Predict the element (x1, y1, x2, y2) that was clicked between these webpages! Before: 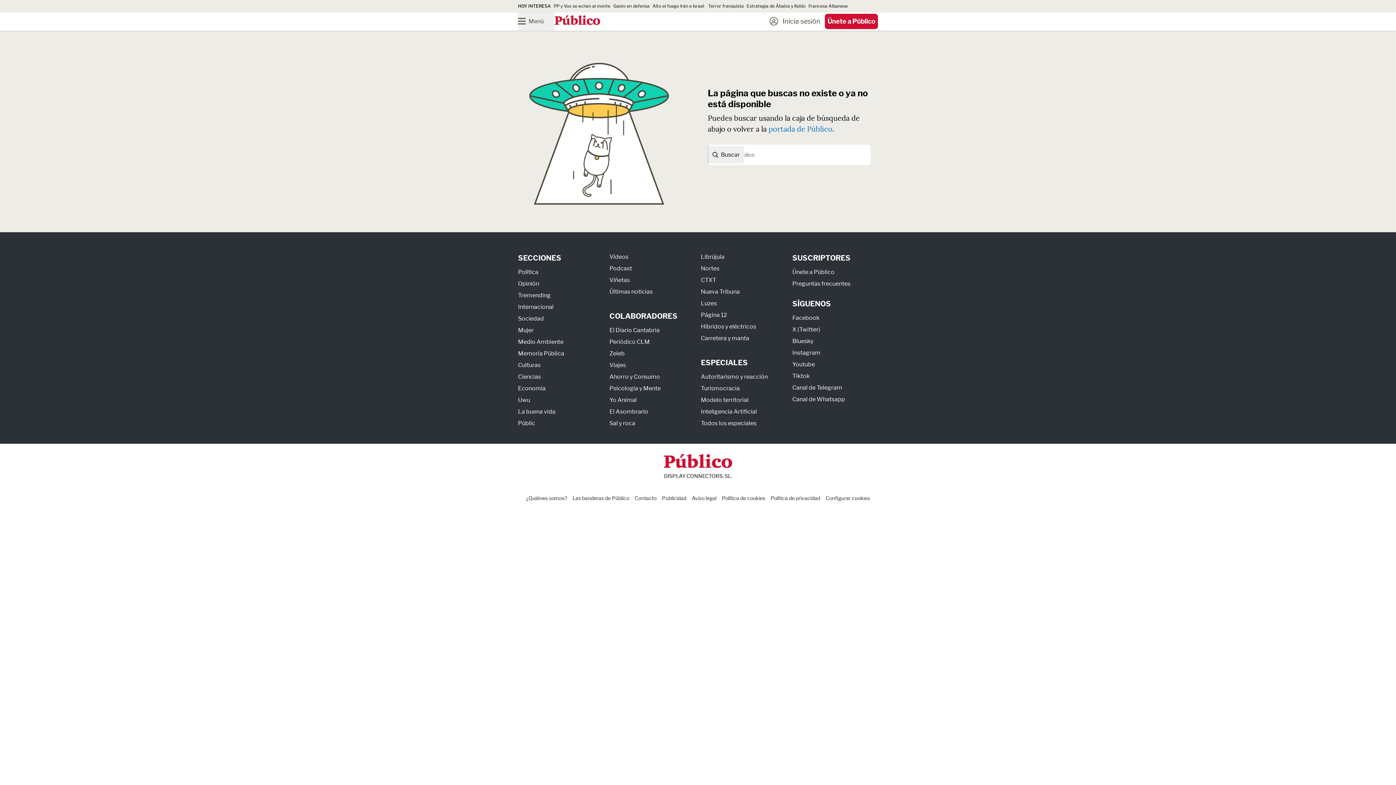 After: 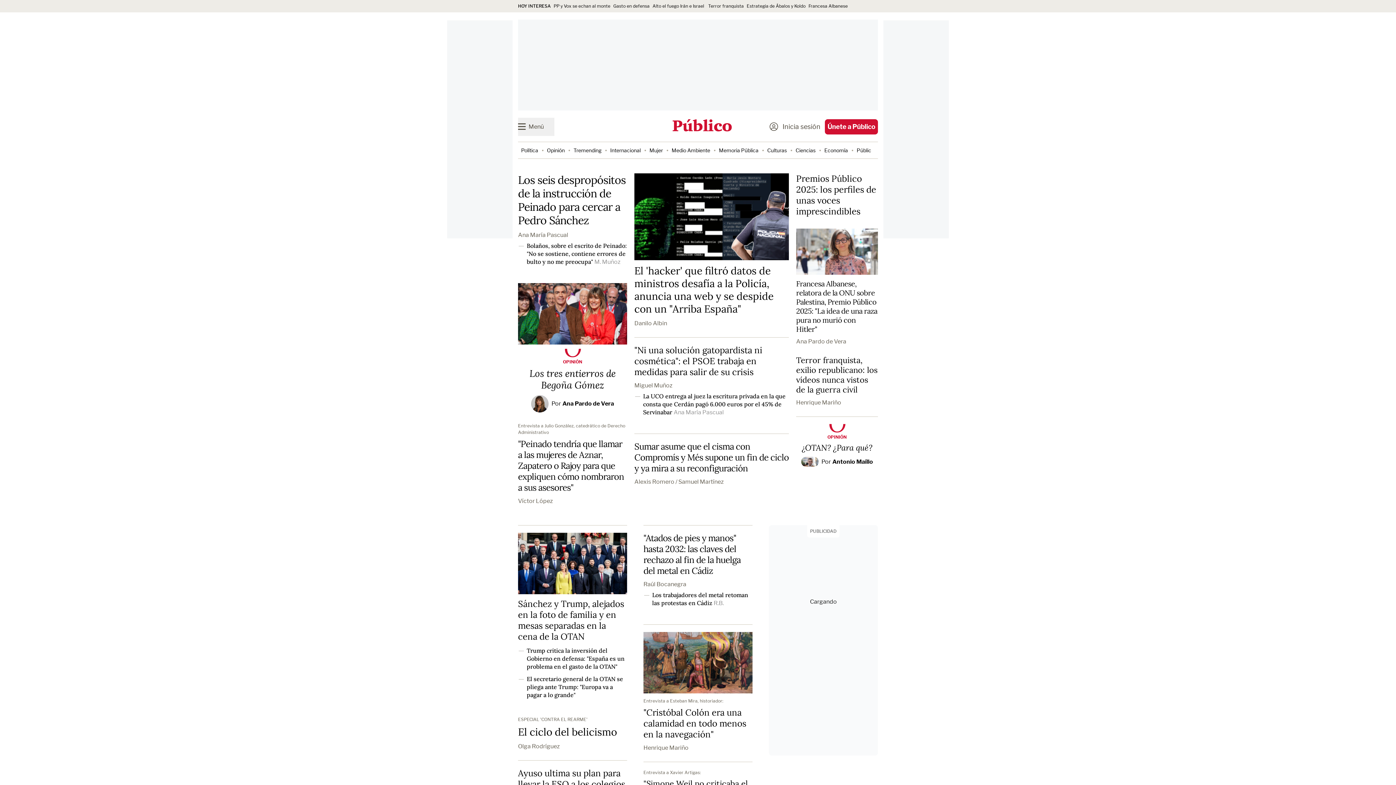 Action: label: Público bbox: (663, 453, 732, 472)